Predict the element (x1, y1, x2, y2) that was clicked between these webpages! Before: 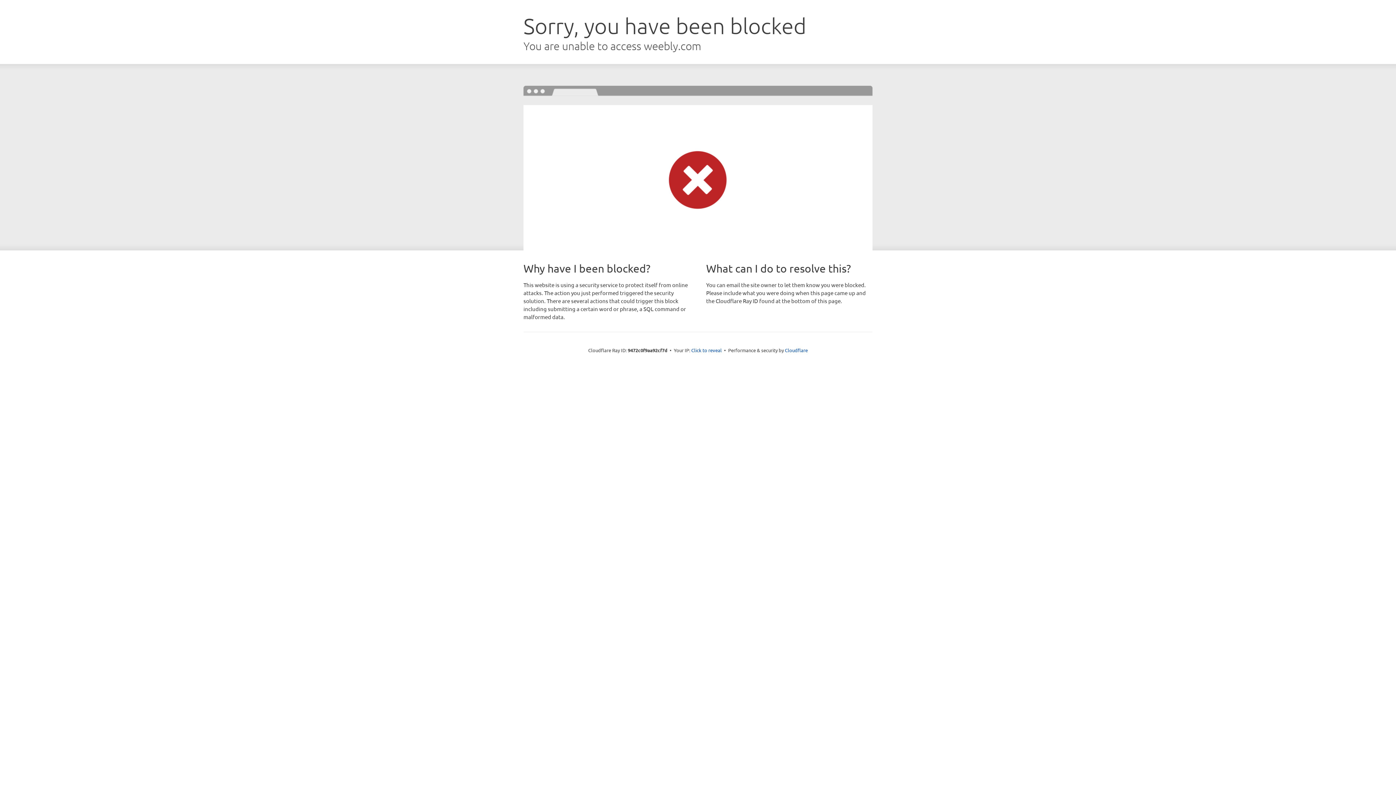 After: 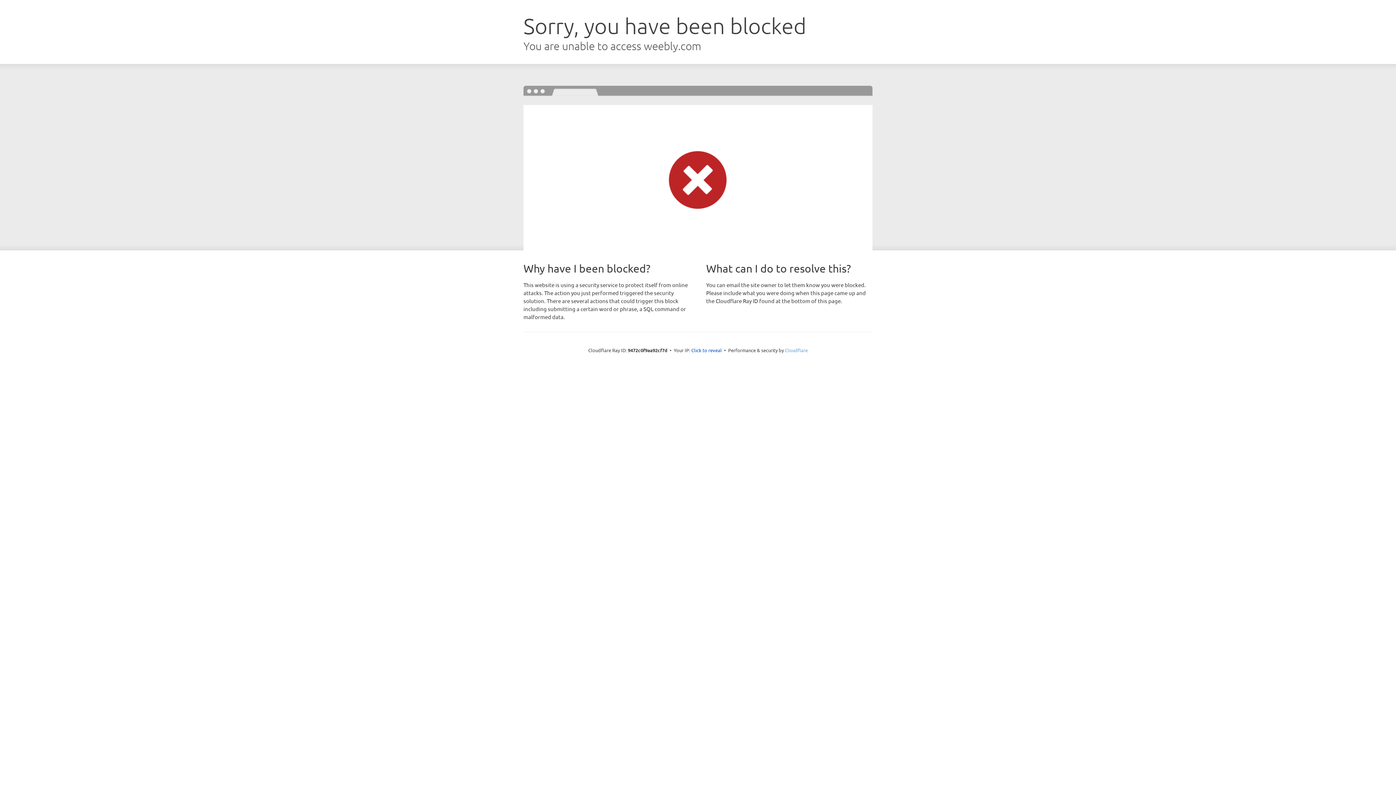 Action: label: Cloudflare bbox: (785, 347, 808, 353)